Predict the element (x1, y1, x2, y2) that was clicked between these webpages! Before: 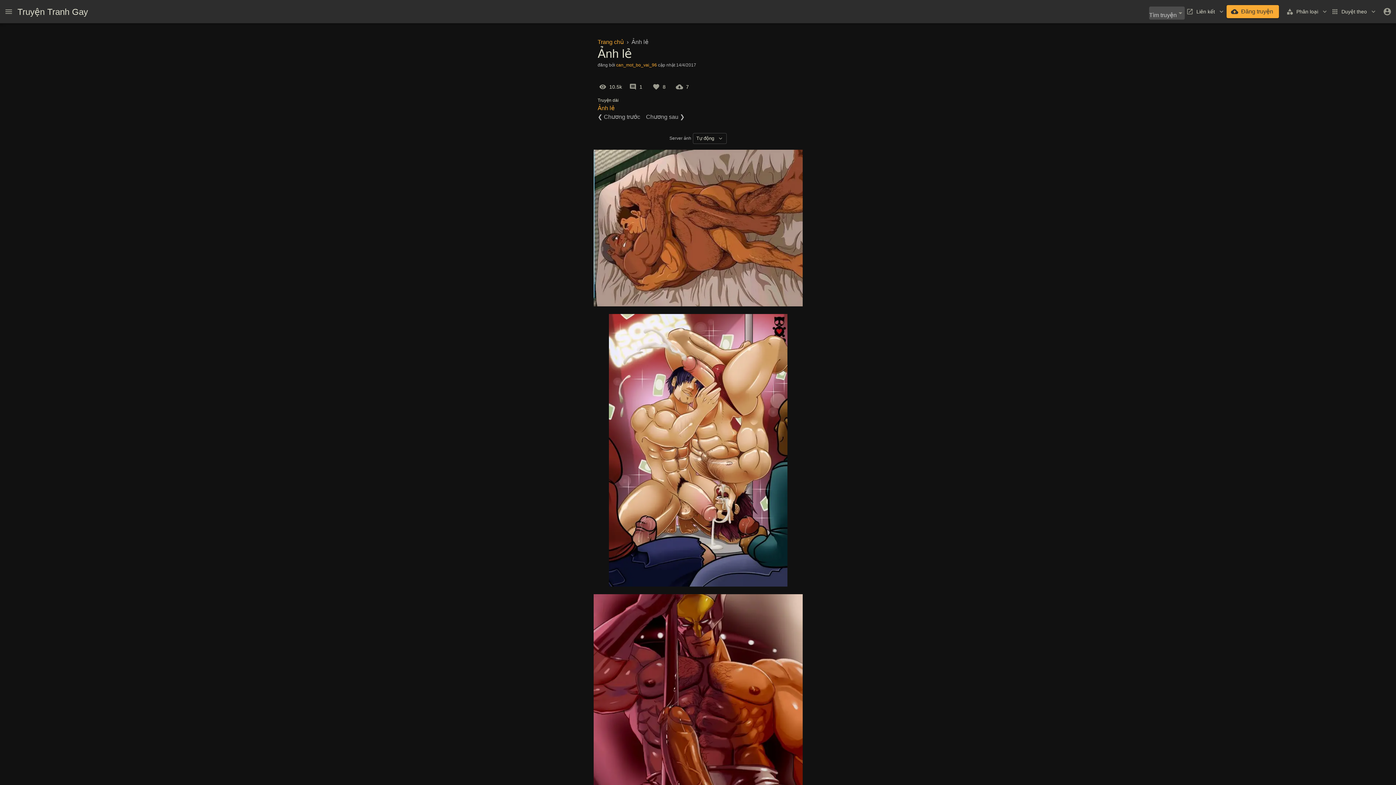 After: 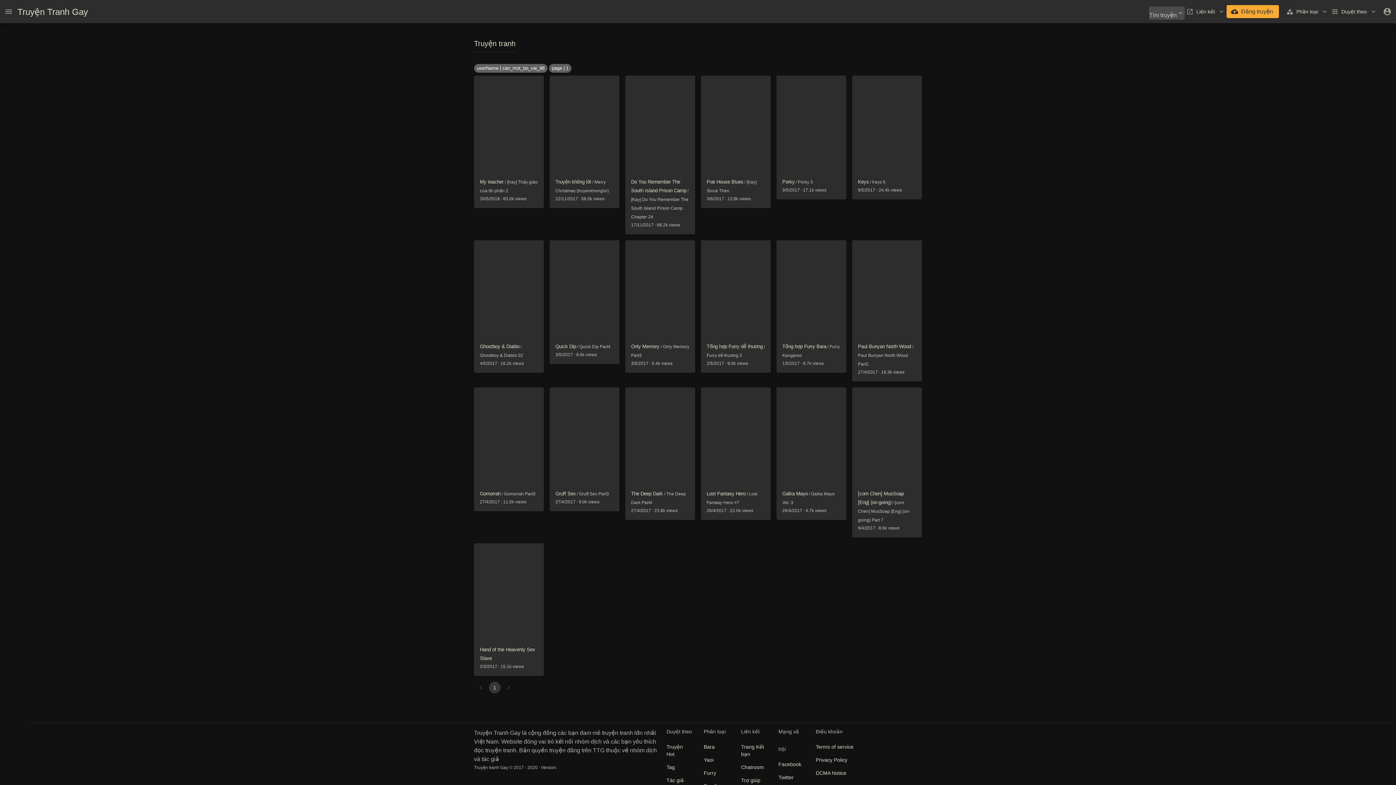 Action: bbox: (616, 62, 657, 67) label: can_mot_bo_vai_96